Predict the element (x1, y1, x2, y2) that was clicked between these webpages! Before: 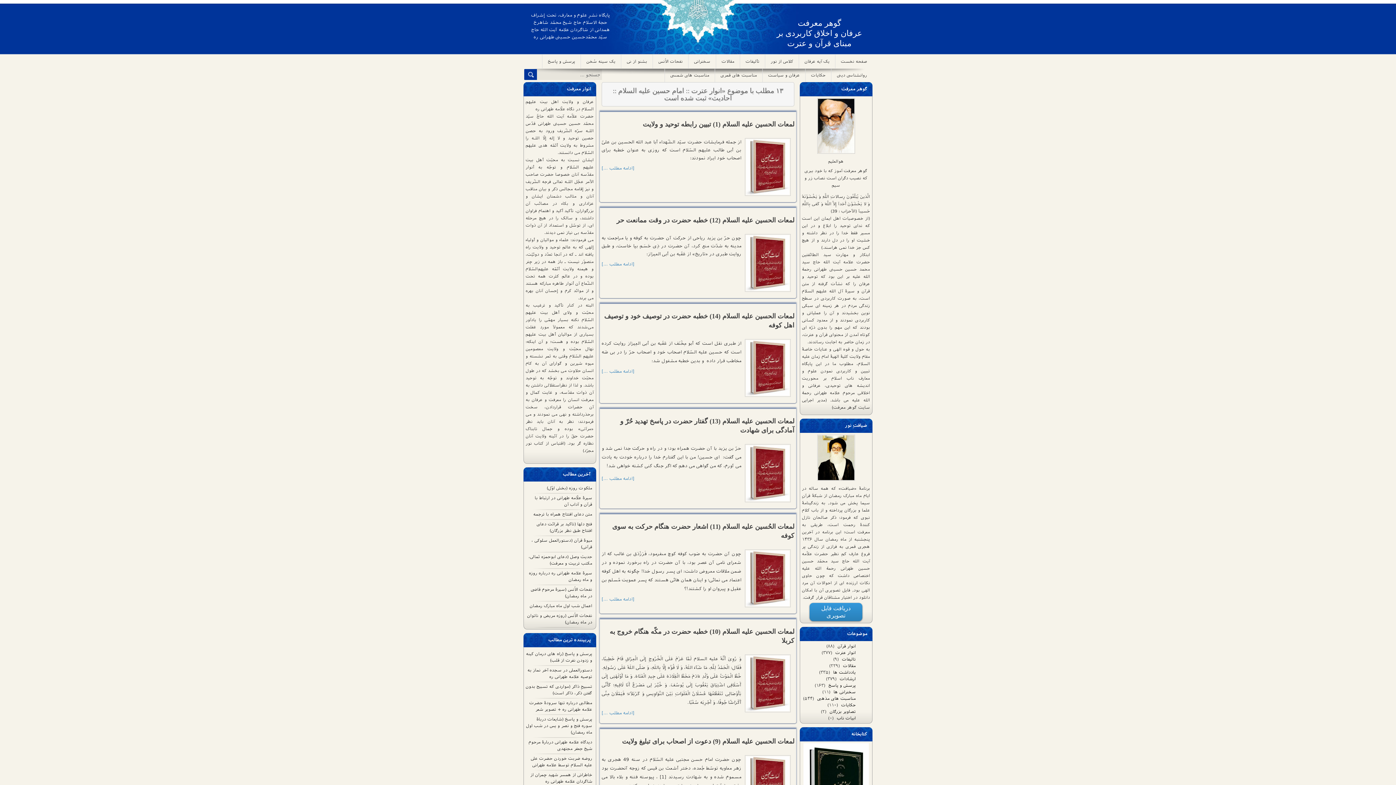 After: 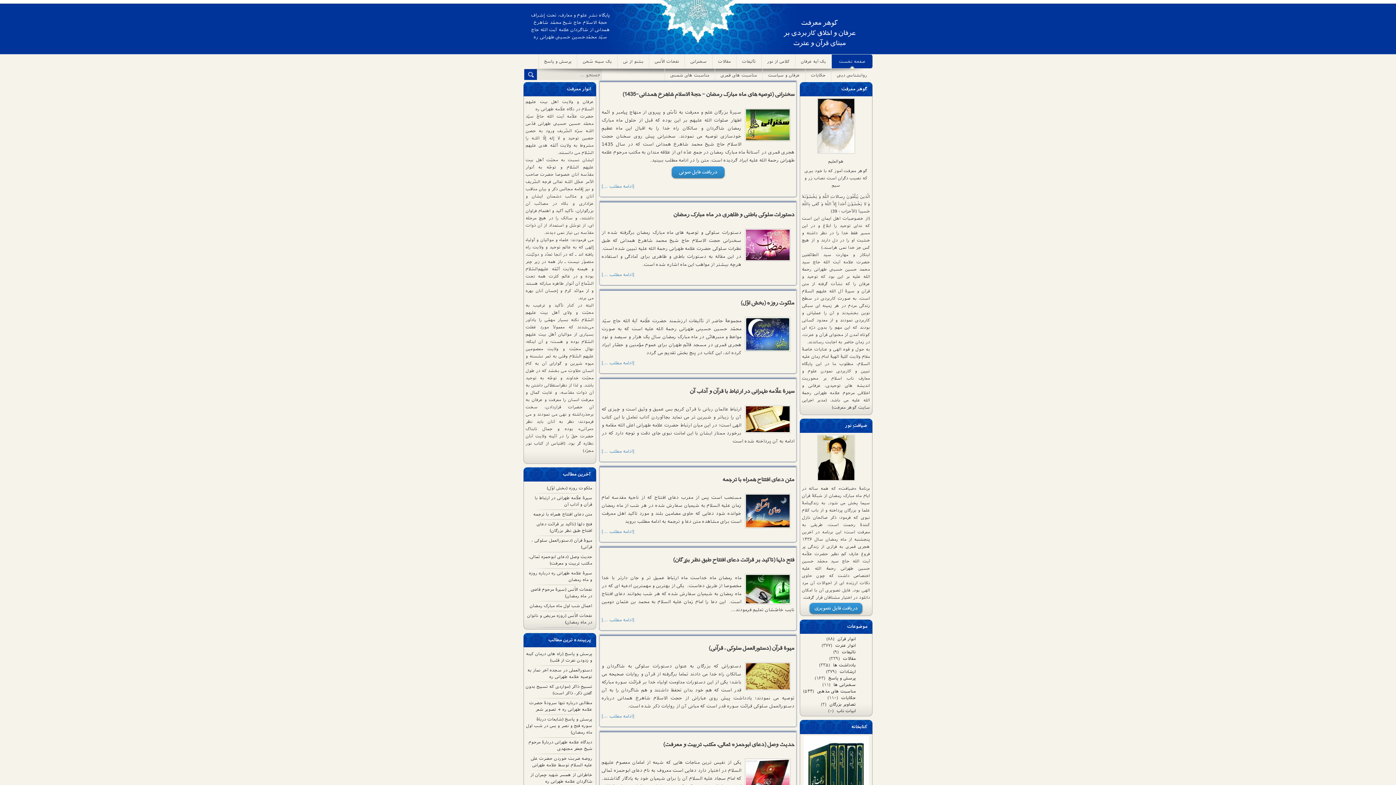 Action: bbox: (835, 54, 872, 68) label: صفحه نخست